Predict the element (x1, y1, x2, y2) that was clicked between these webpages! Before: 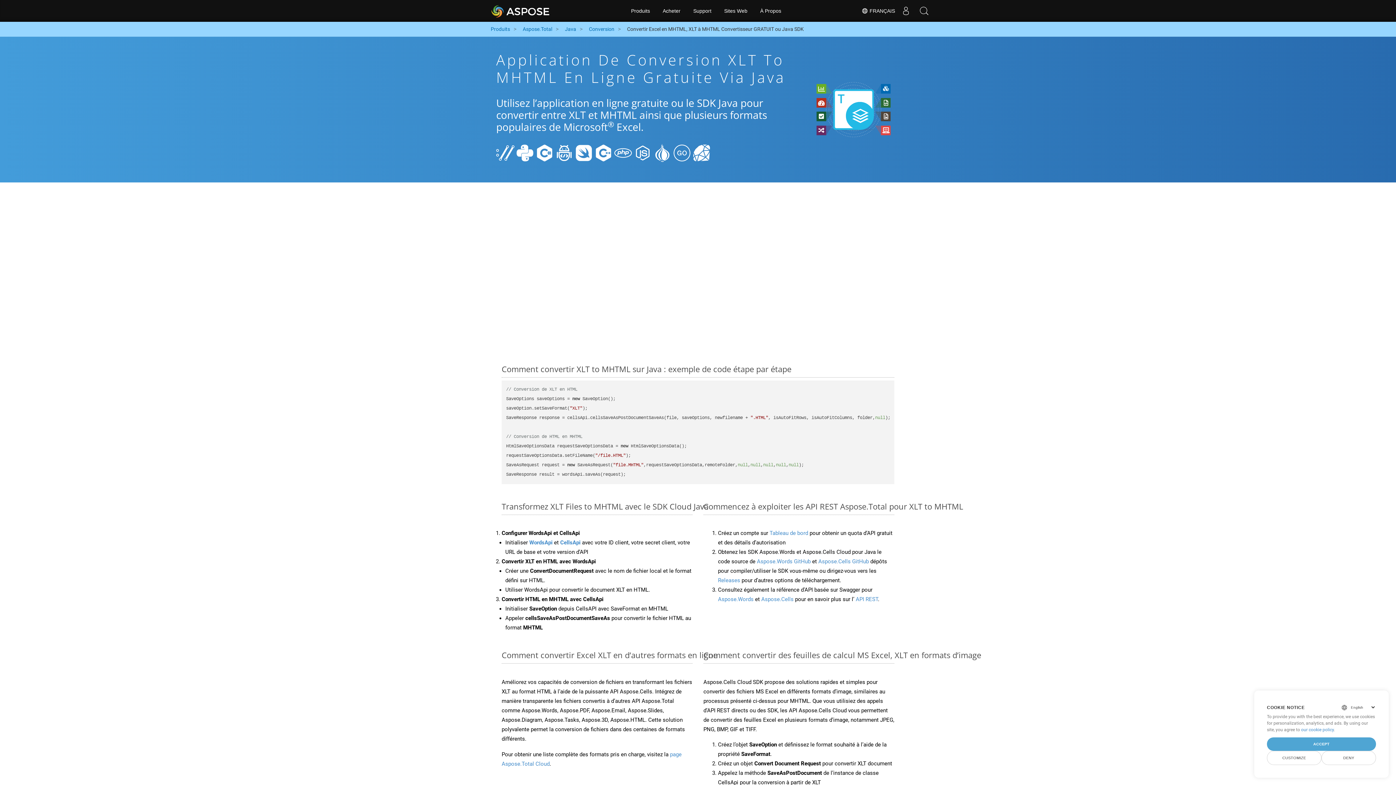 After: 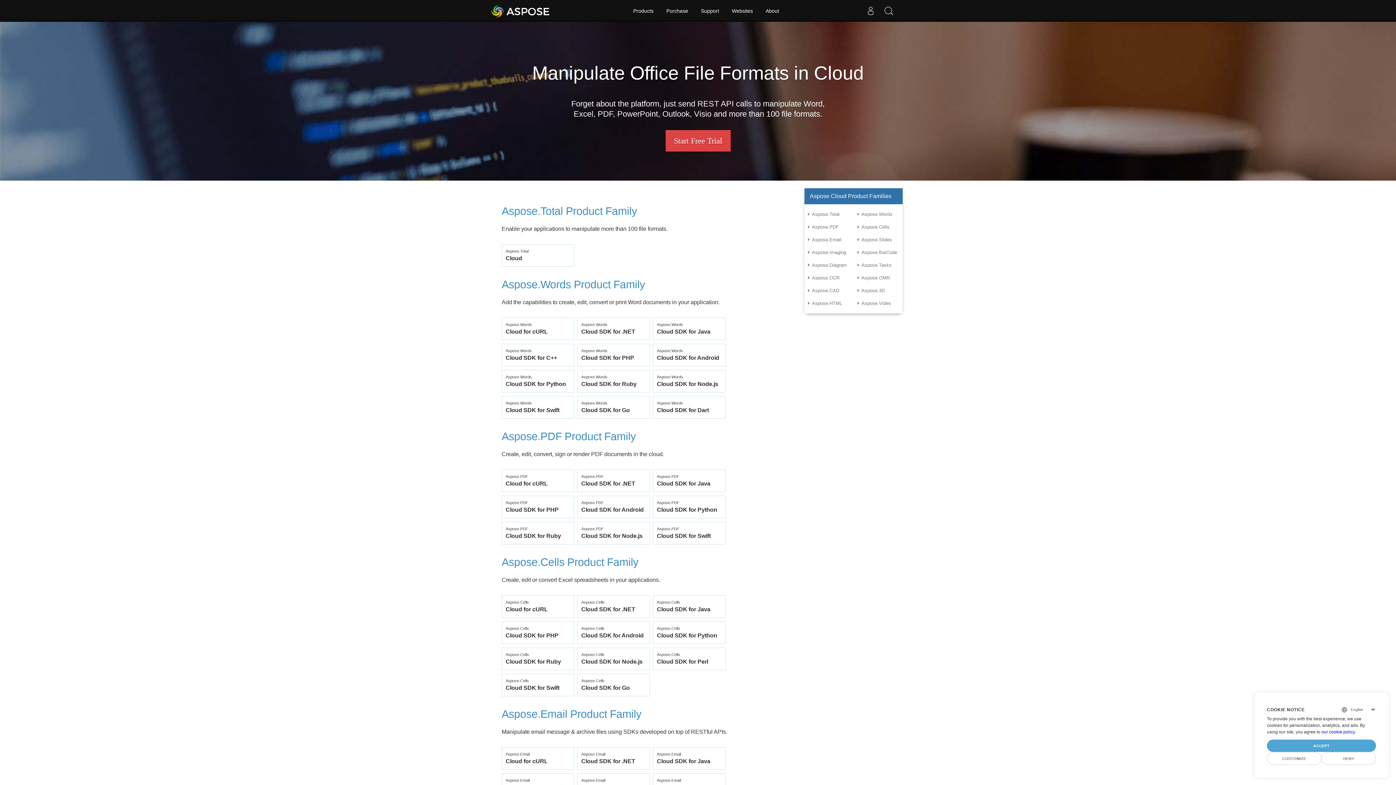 Action: label: Produits bbox: (626, 0, 655, 21)